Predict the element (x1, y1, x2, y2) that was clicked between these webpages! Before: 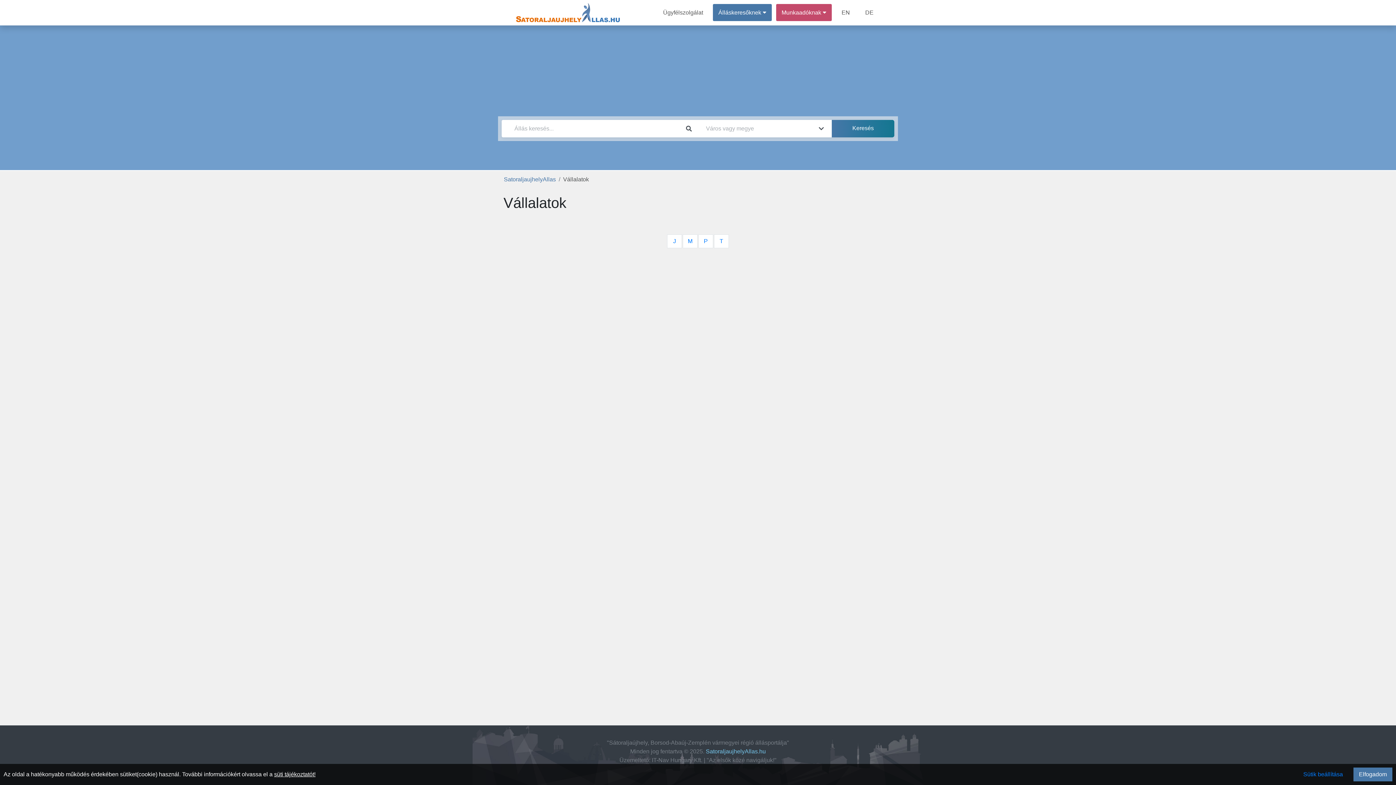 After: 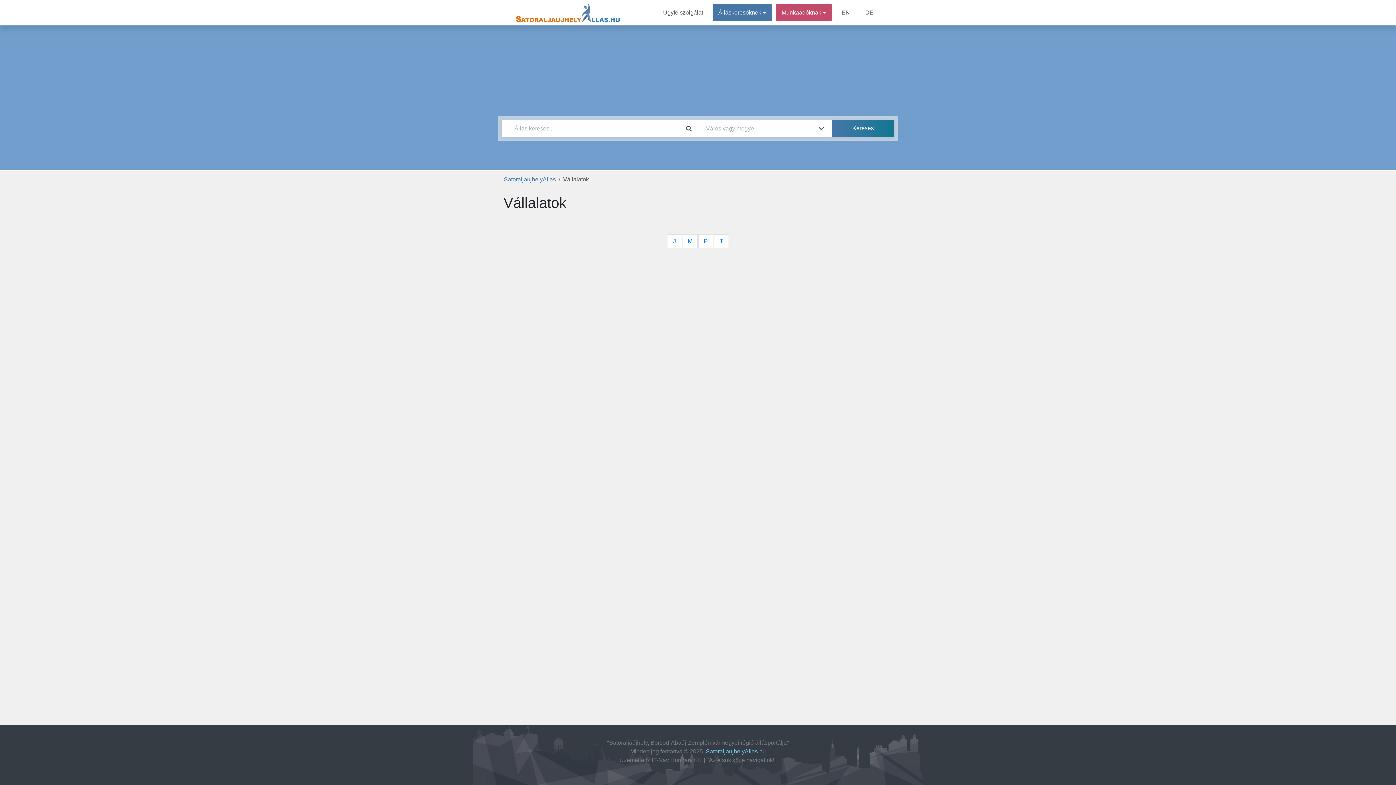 Action: label: Elfogadom bbox: (1353, 768, 1392, 781)